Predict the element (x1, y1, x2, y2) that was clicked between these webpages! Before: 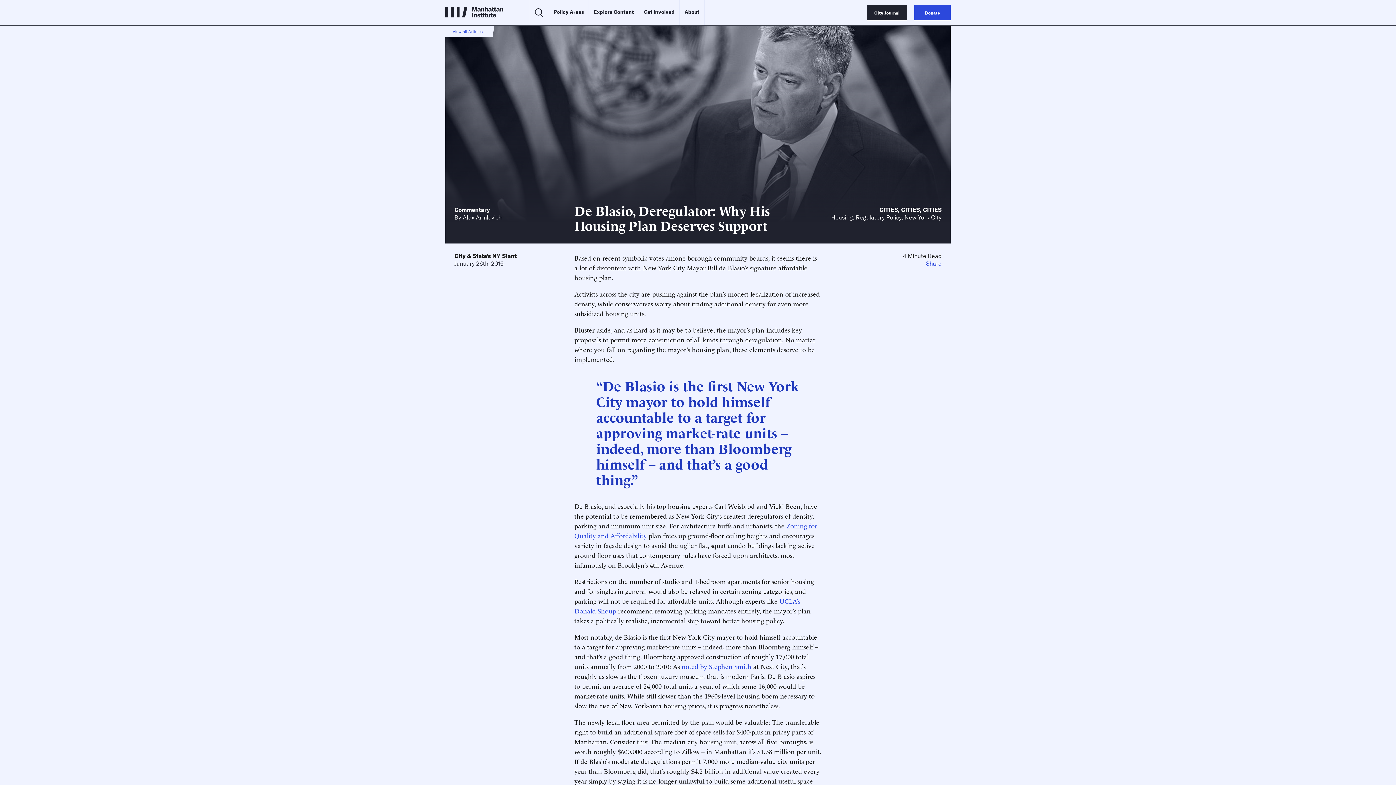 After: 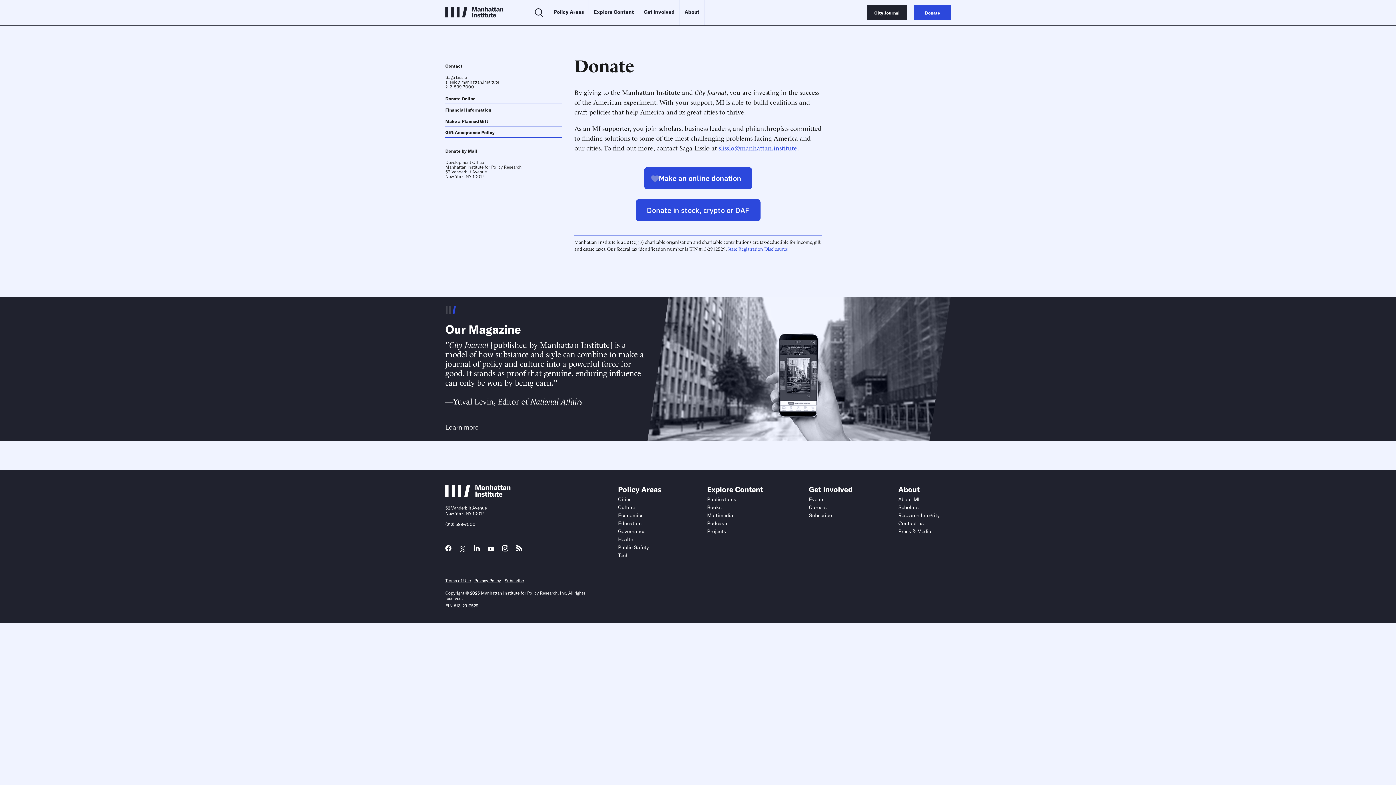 Action: bbox: (914, 5, 950, 20) label: Donate